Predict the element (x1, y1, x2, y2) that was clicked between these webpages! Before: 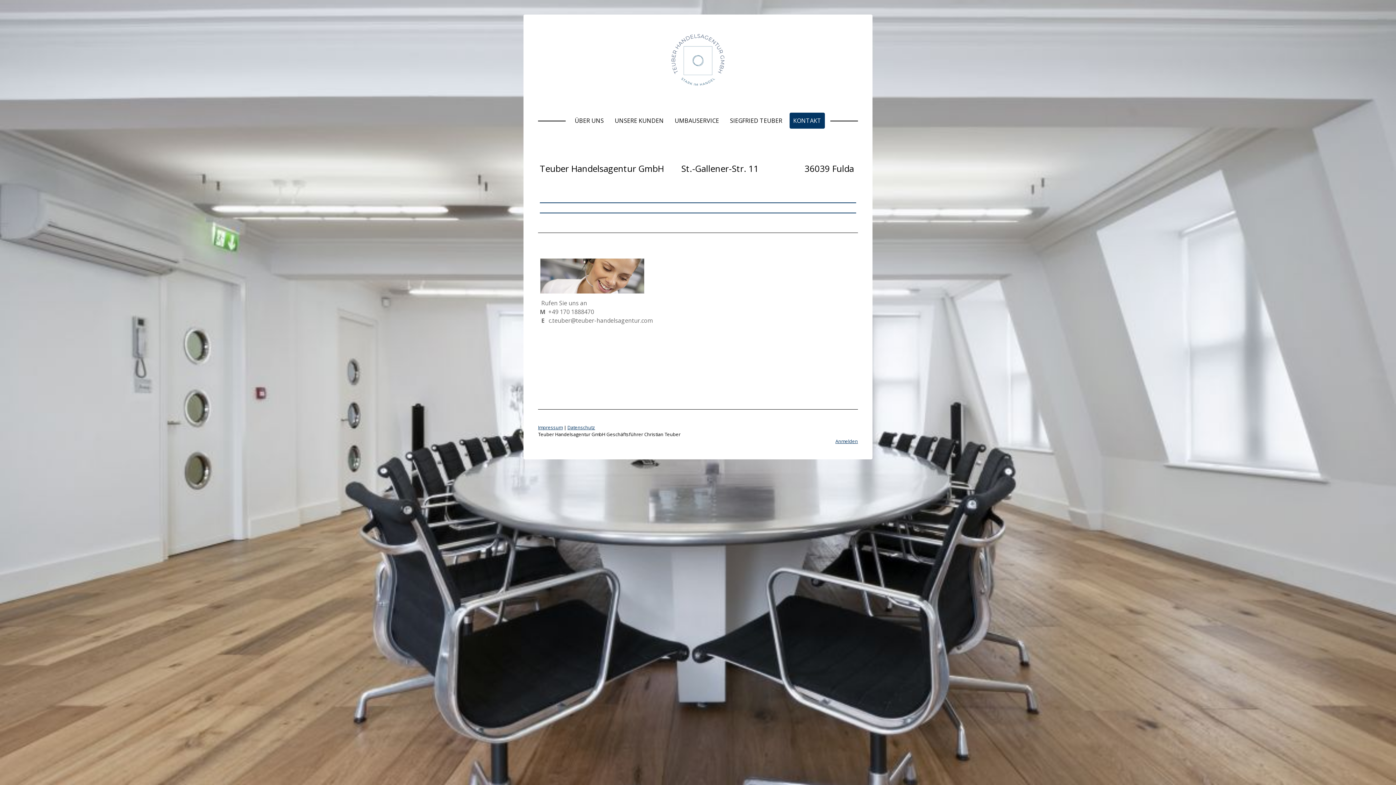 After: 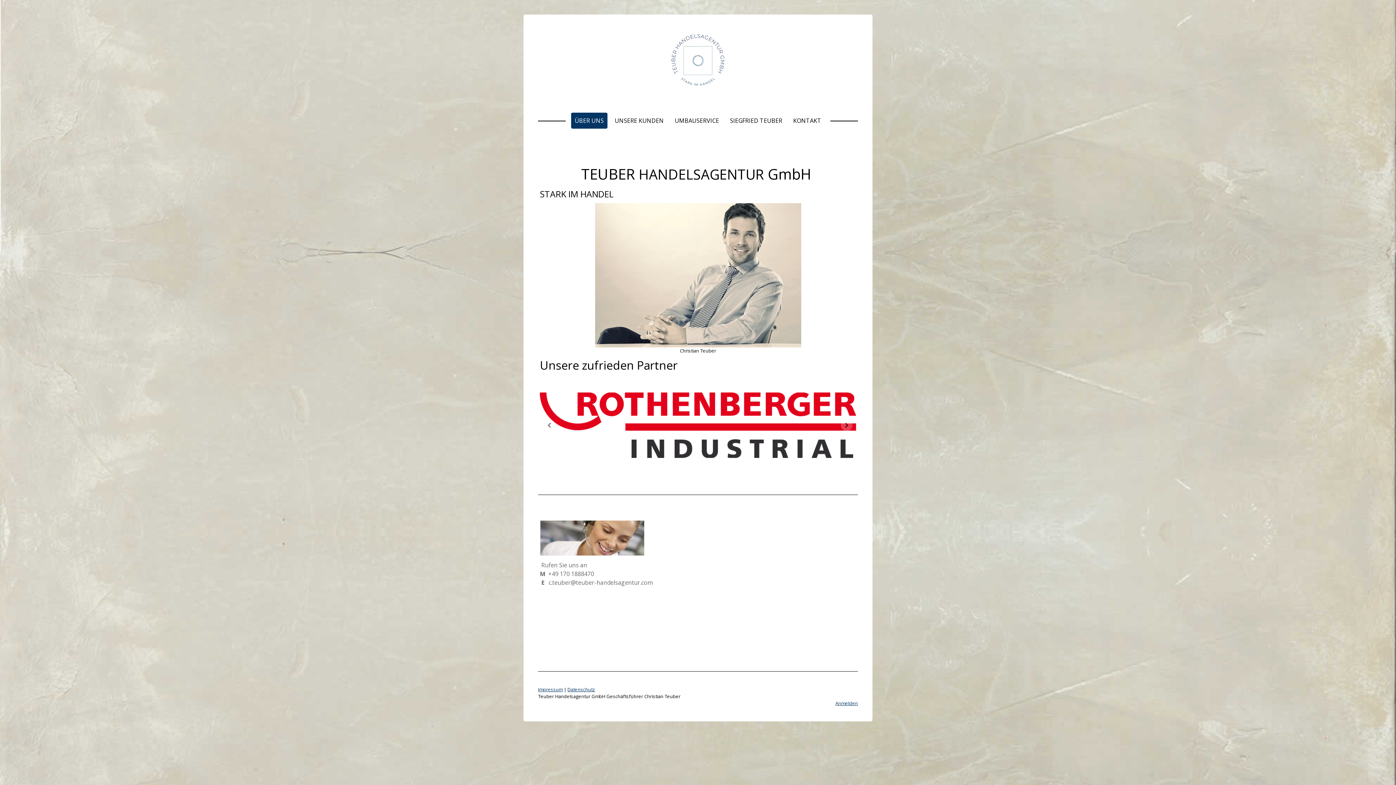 Action: bbox: (661, 24, 735, 32)